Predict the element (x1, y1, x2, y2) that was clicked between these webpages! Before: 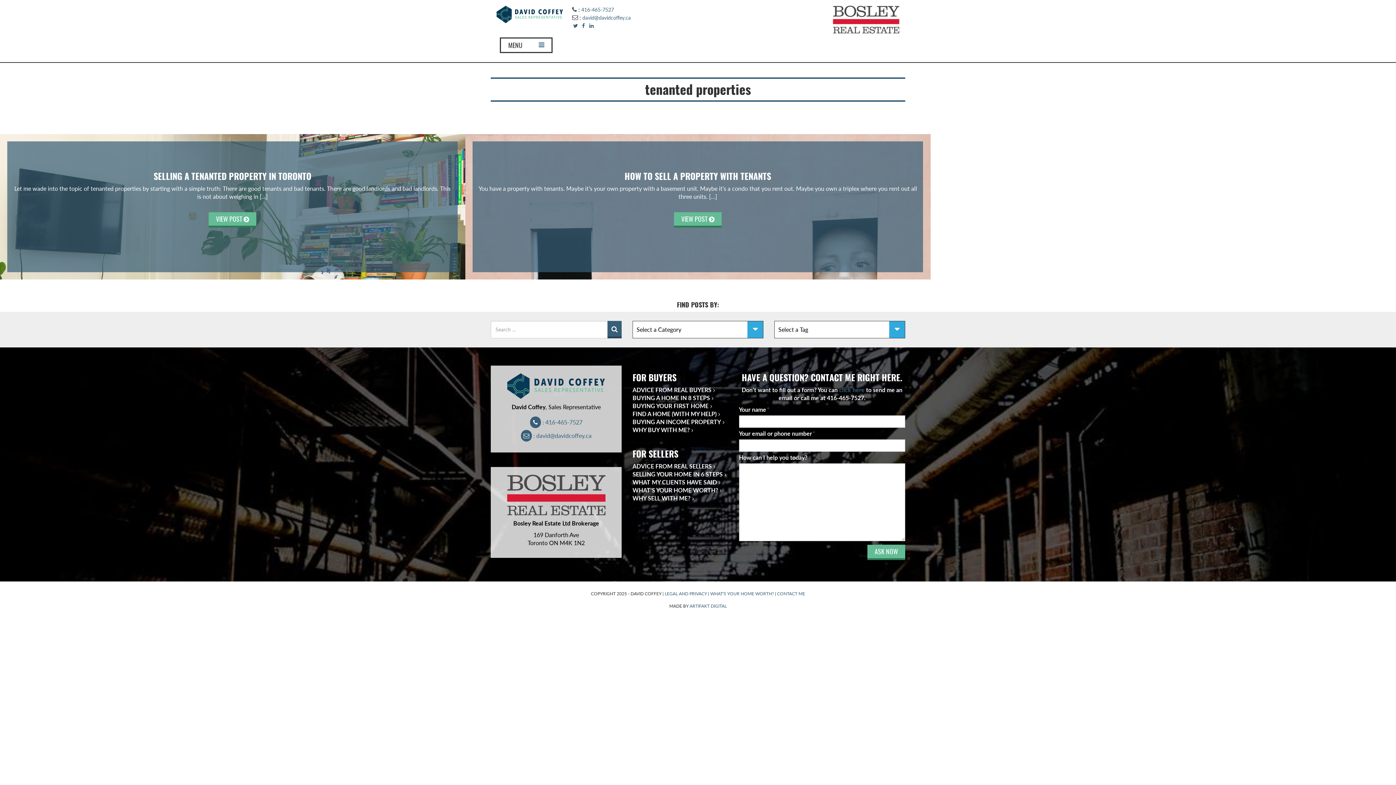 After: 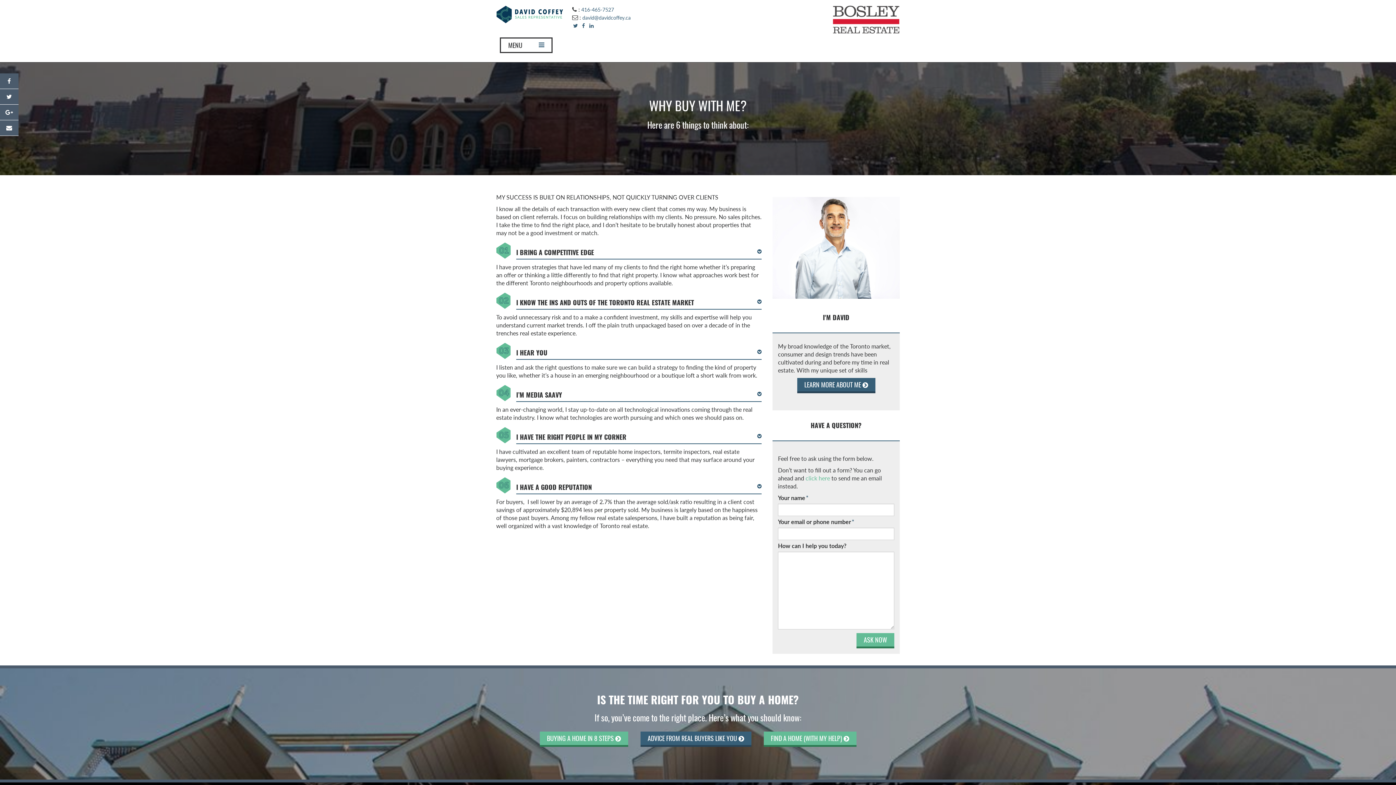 Action: bbox: (632, 426, 693, 433) label: WHY BUY WITH ME?